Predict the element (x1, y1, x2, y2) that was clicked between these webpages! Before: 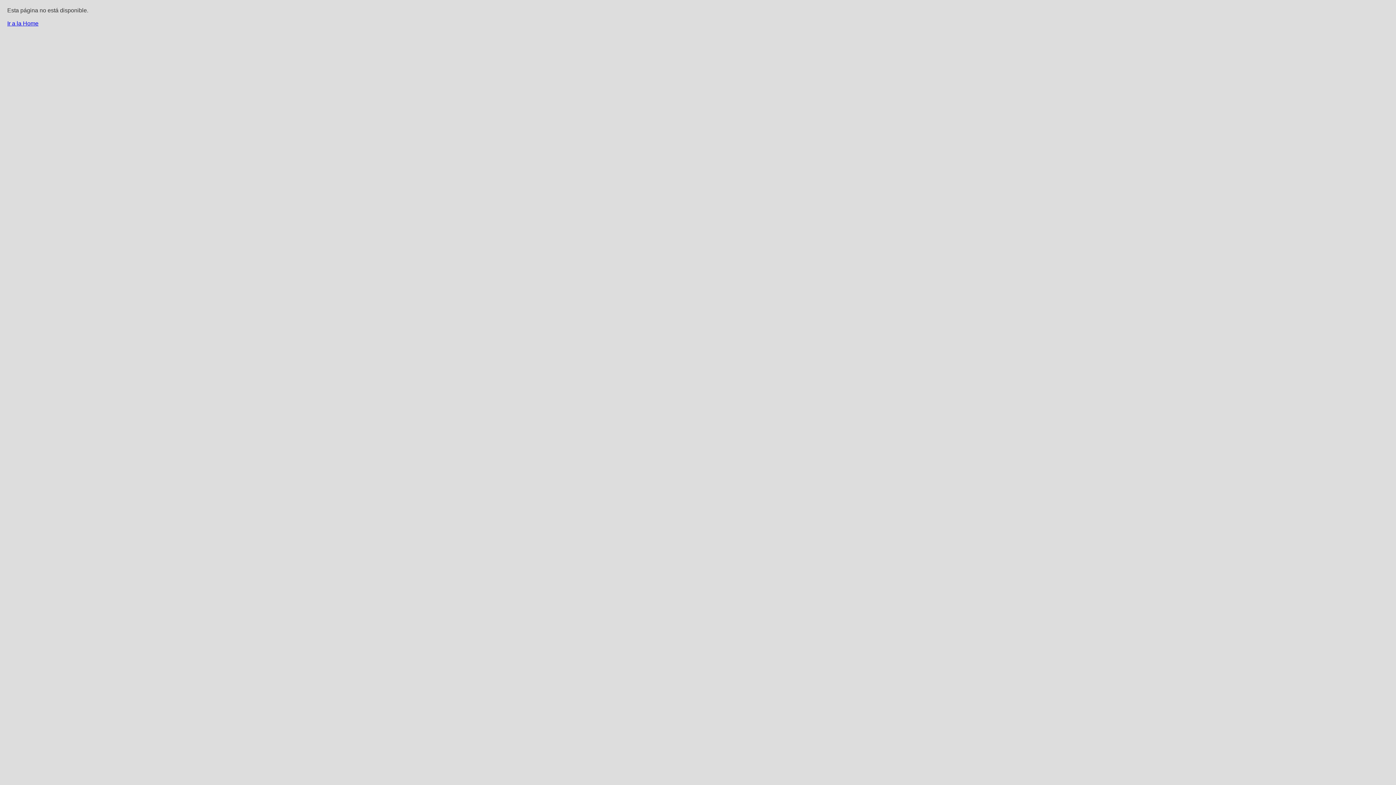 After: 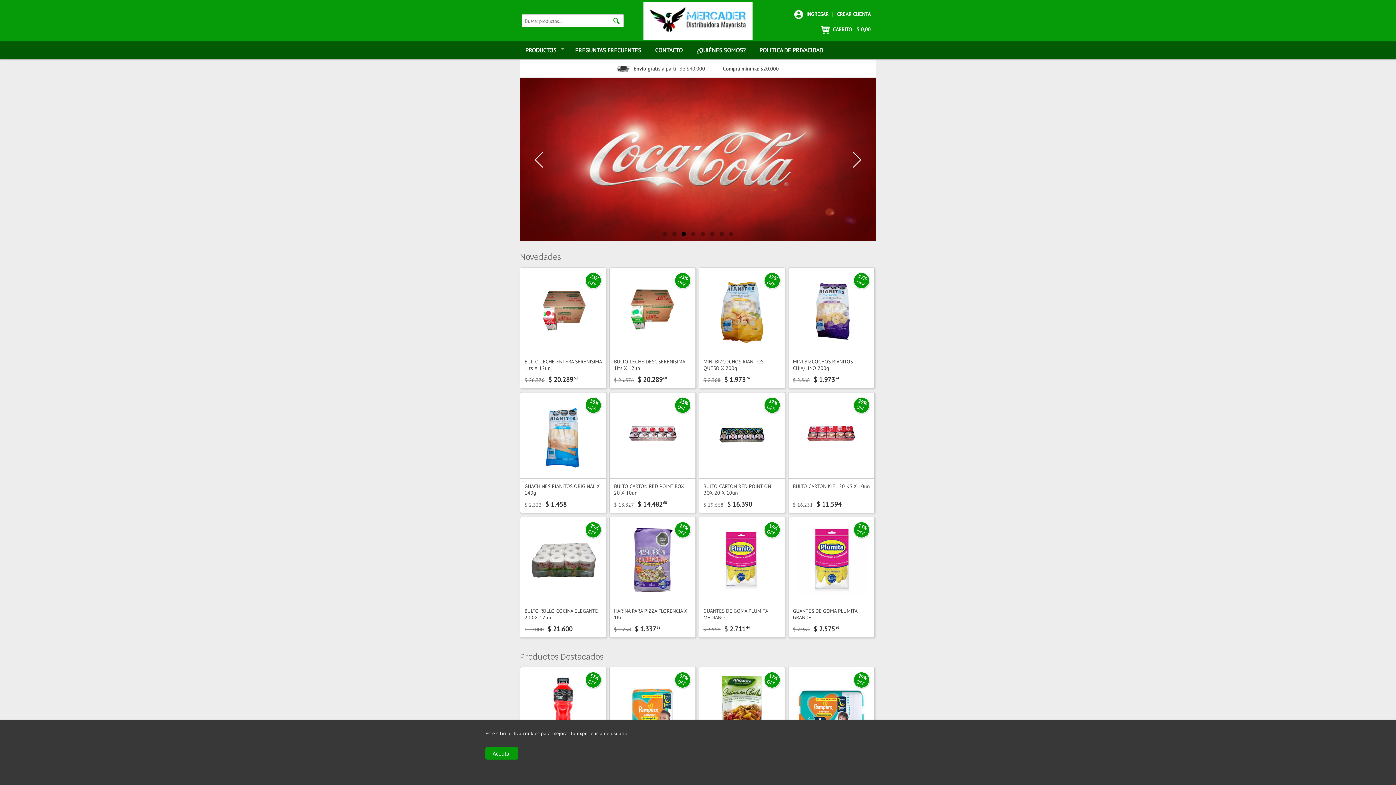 Action: bbox: (7, 20, 38, 26) label: Ir a la Home